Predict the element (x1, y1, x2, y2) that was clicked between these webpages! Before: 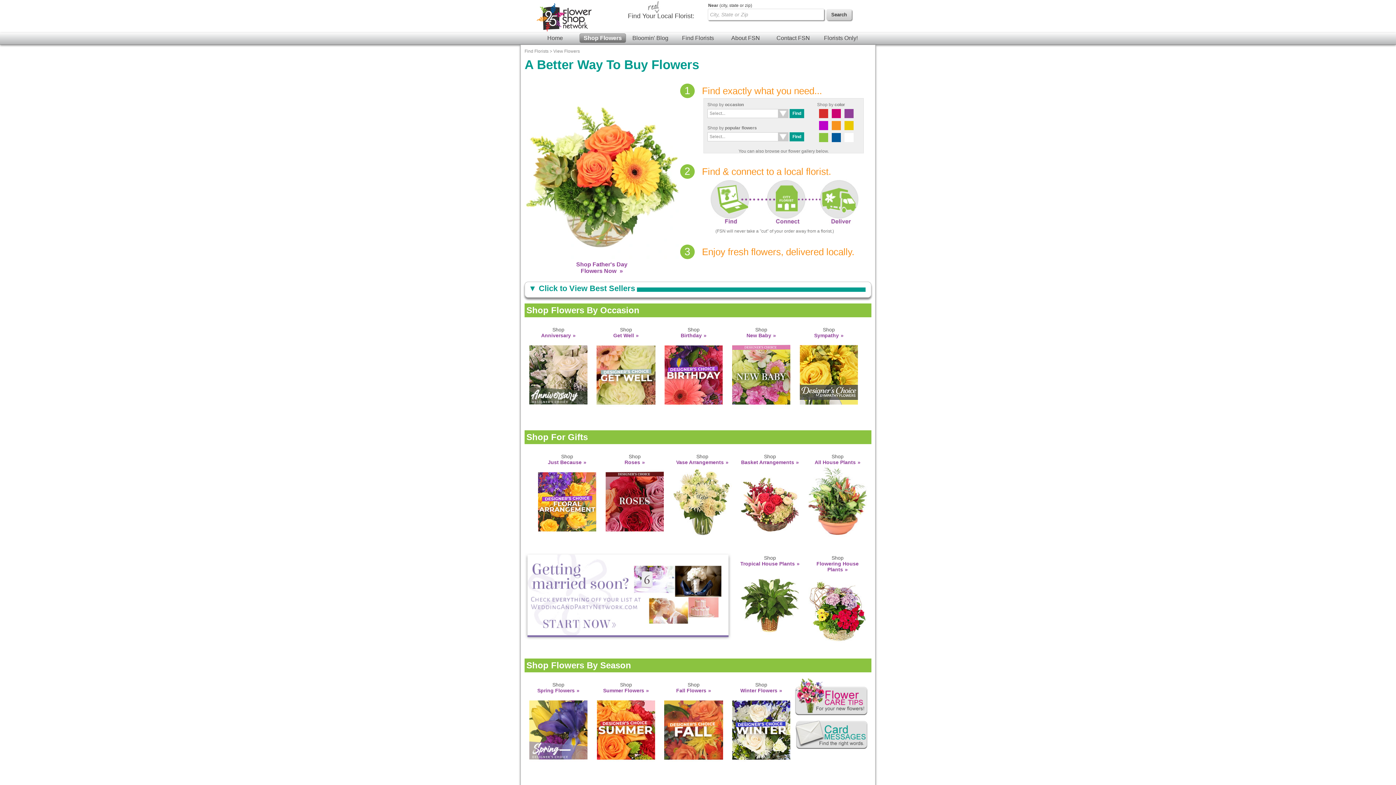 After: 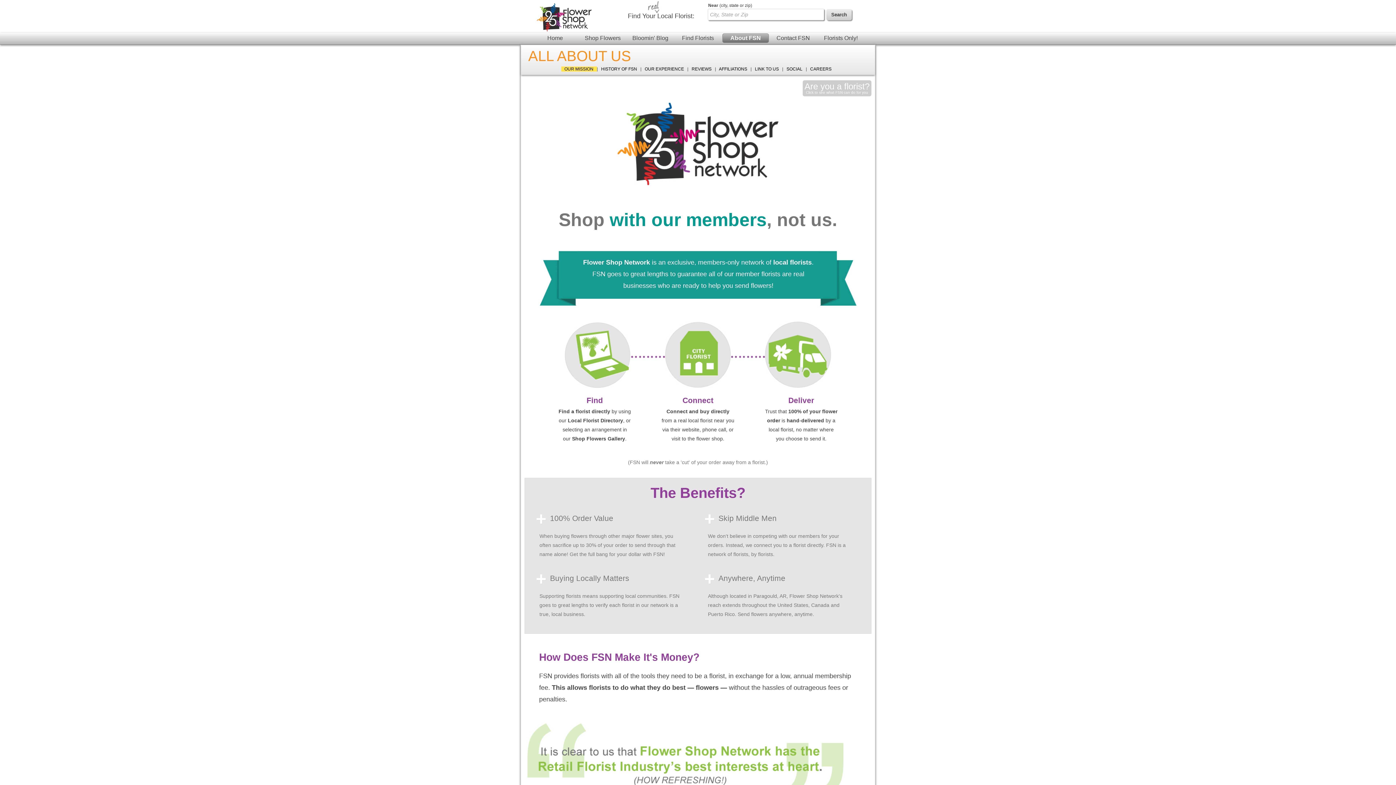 Action: bbox: (722, 33, 769, 42) label: About FSN